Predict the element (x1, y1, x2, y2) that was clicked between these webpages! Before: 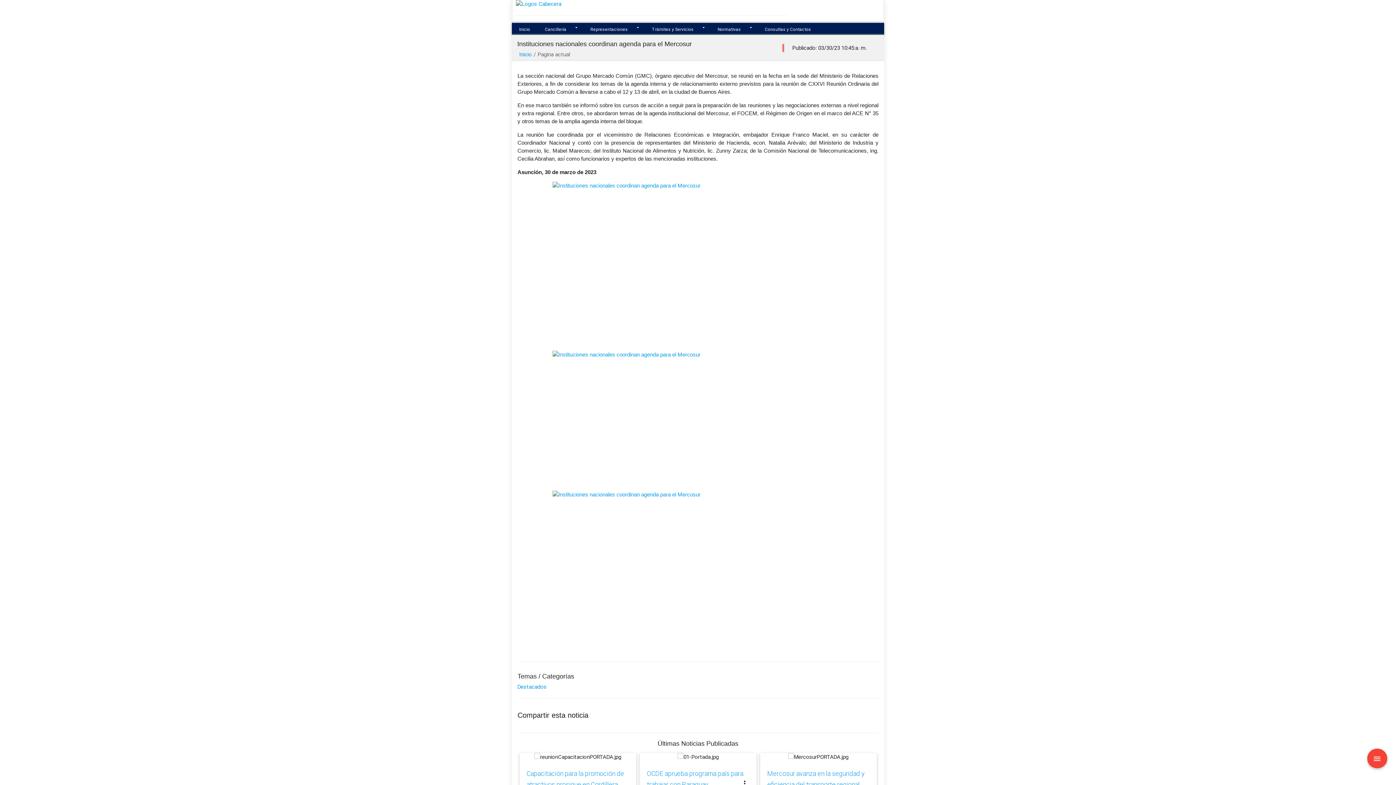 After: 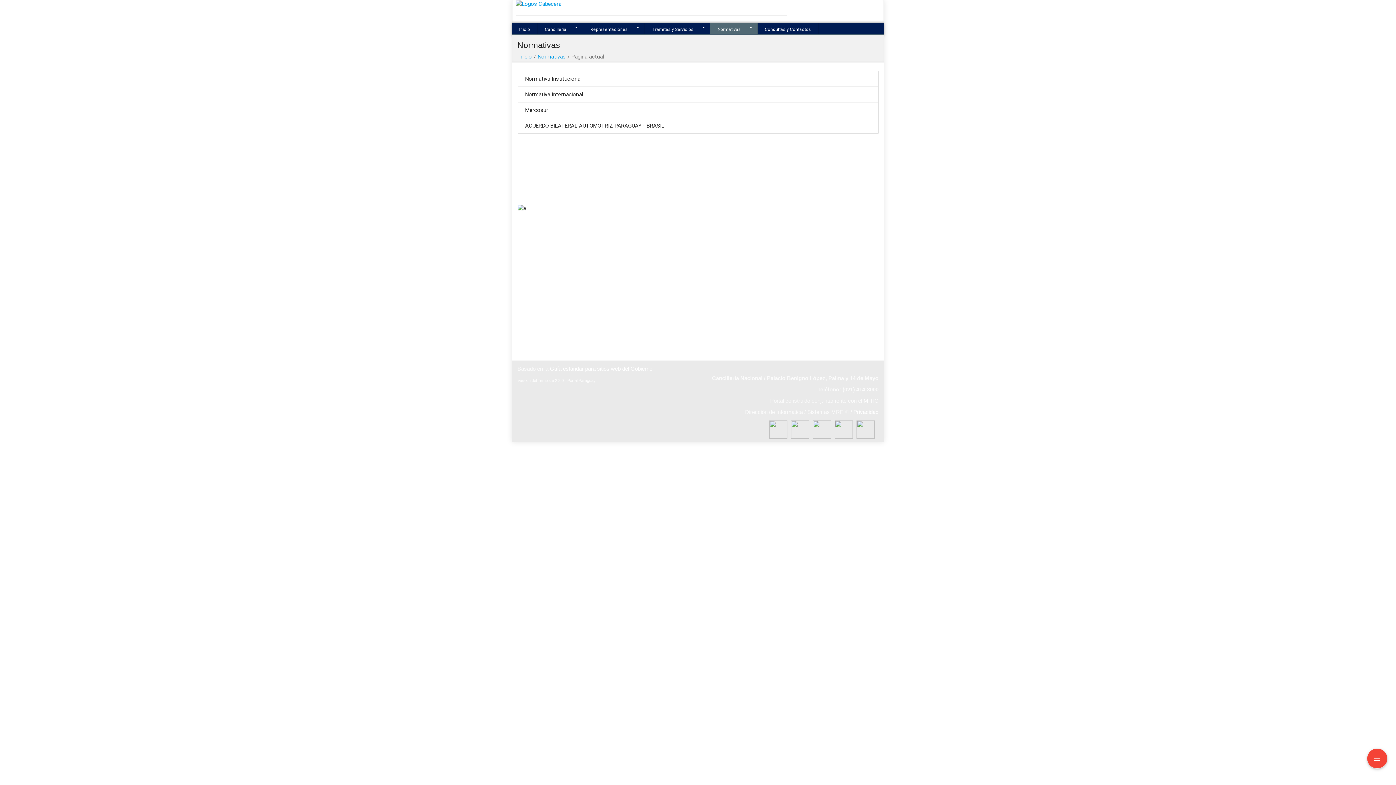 Action: bbox: (710, 22, 748, 33) label: Normativas